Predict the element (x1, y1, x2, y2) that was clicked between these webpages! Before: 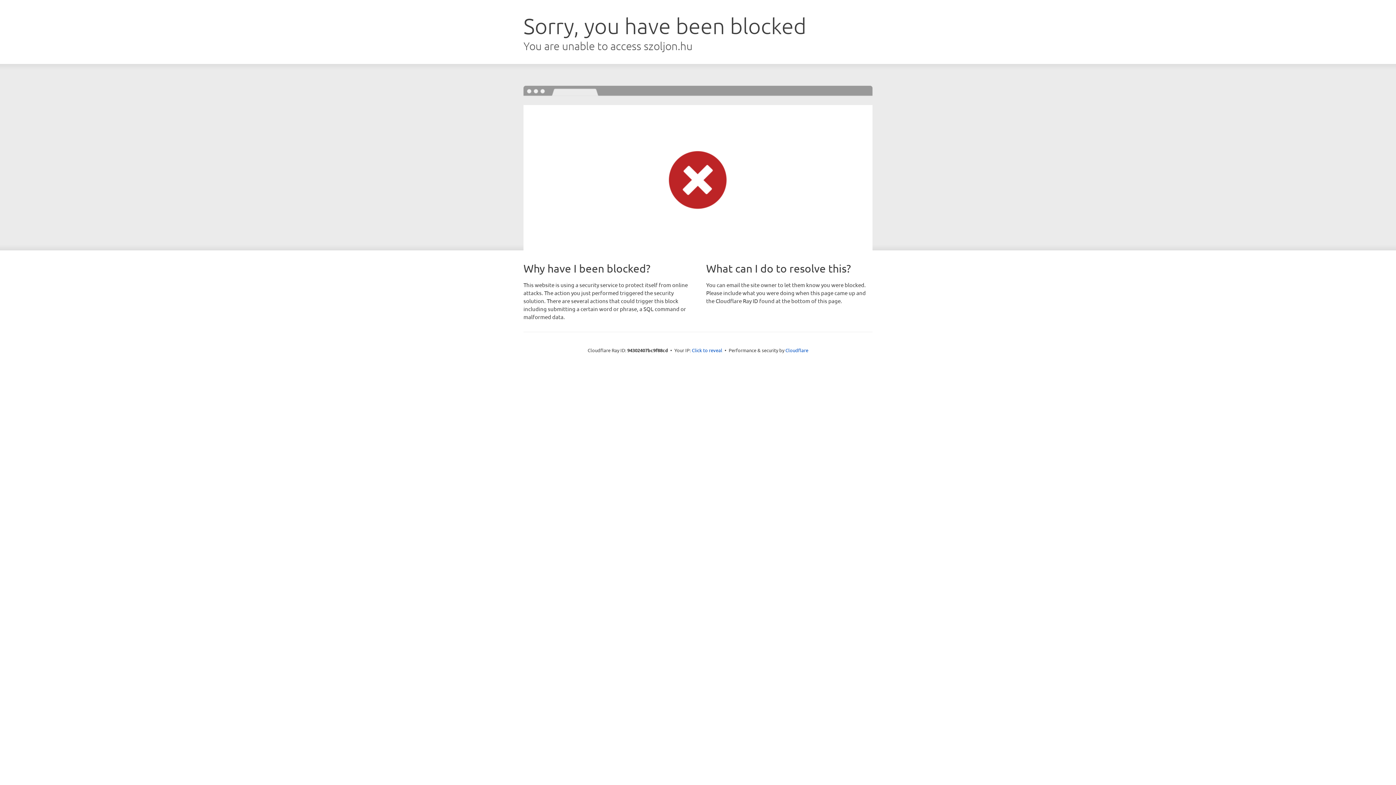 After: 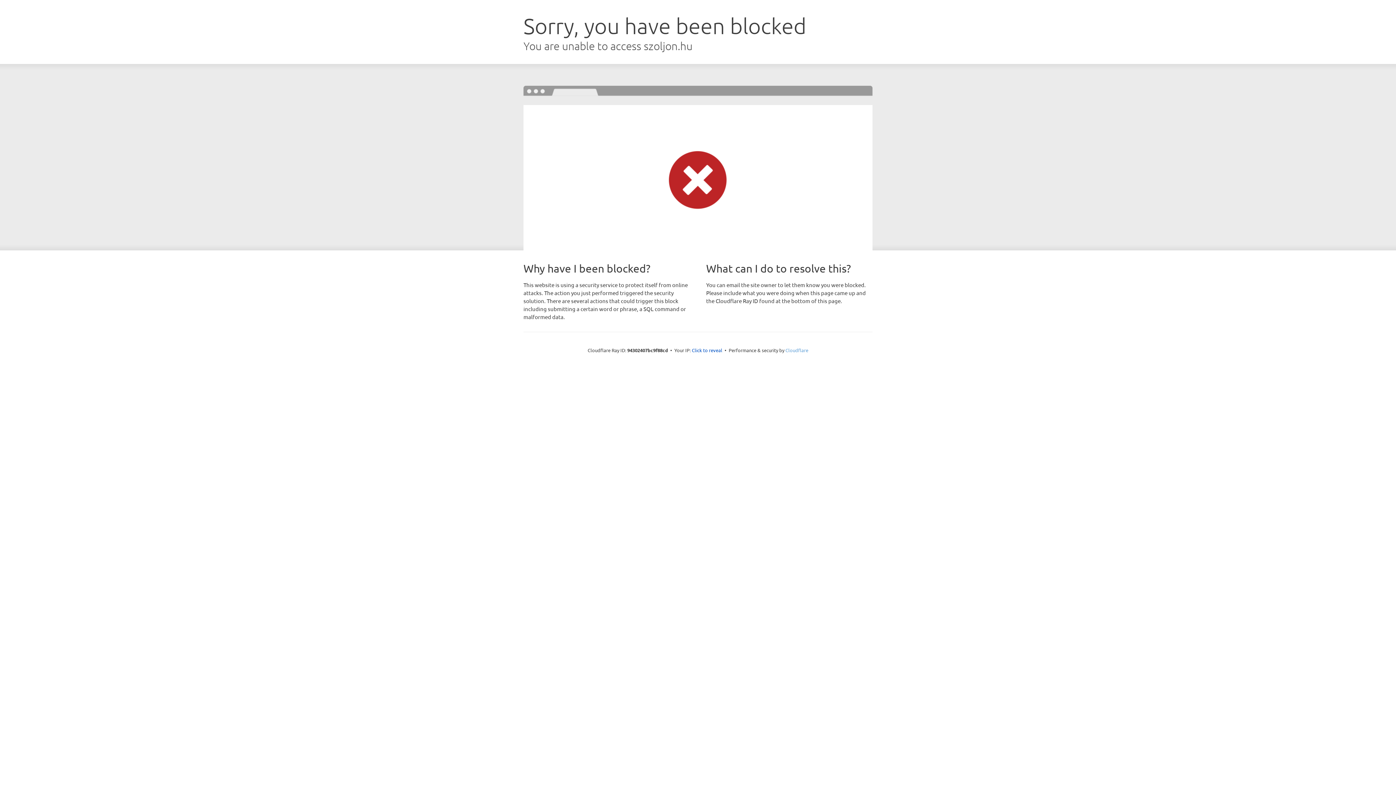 Action: label: Cloudflare bbox: (785, 347, 808, 353)